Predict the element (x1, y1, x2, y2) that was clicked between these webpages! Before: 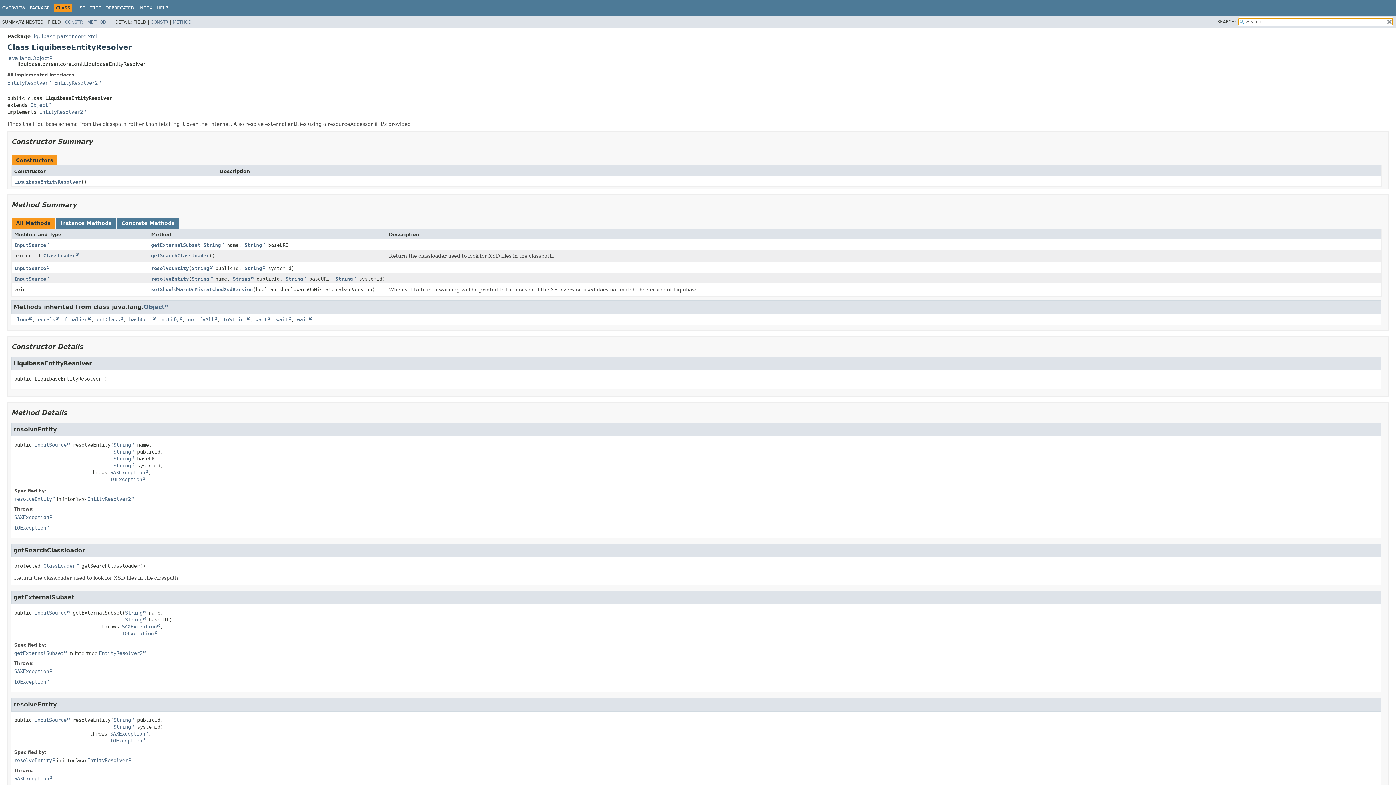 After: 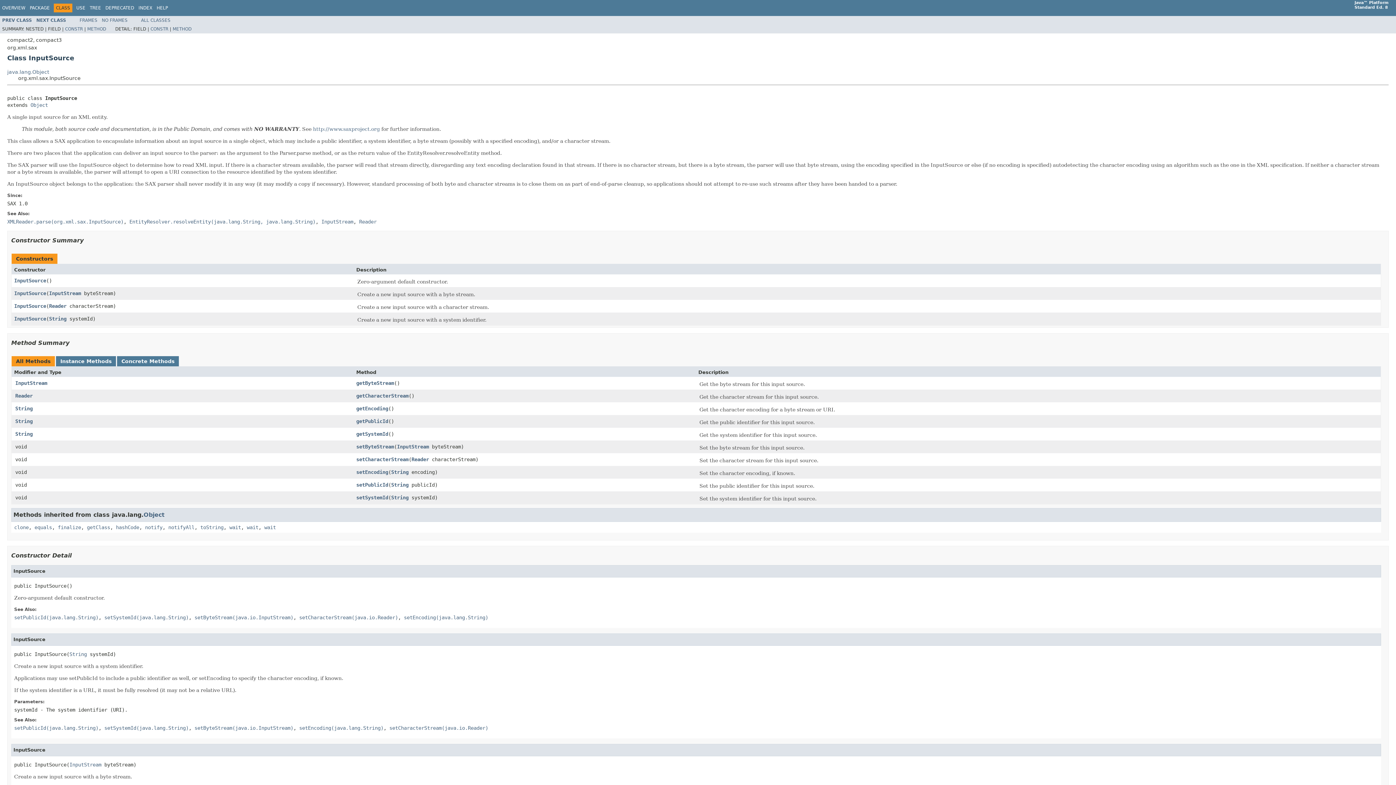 Action: bbox: (14, 242, 49, 247) label: InputSource